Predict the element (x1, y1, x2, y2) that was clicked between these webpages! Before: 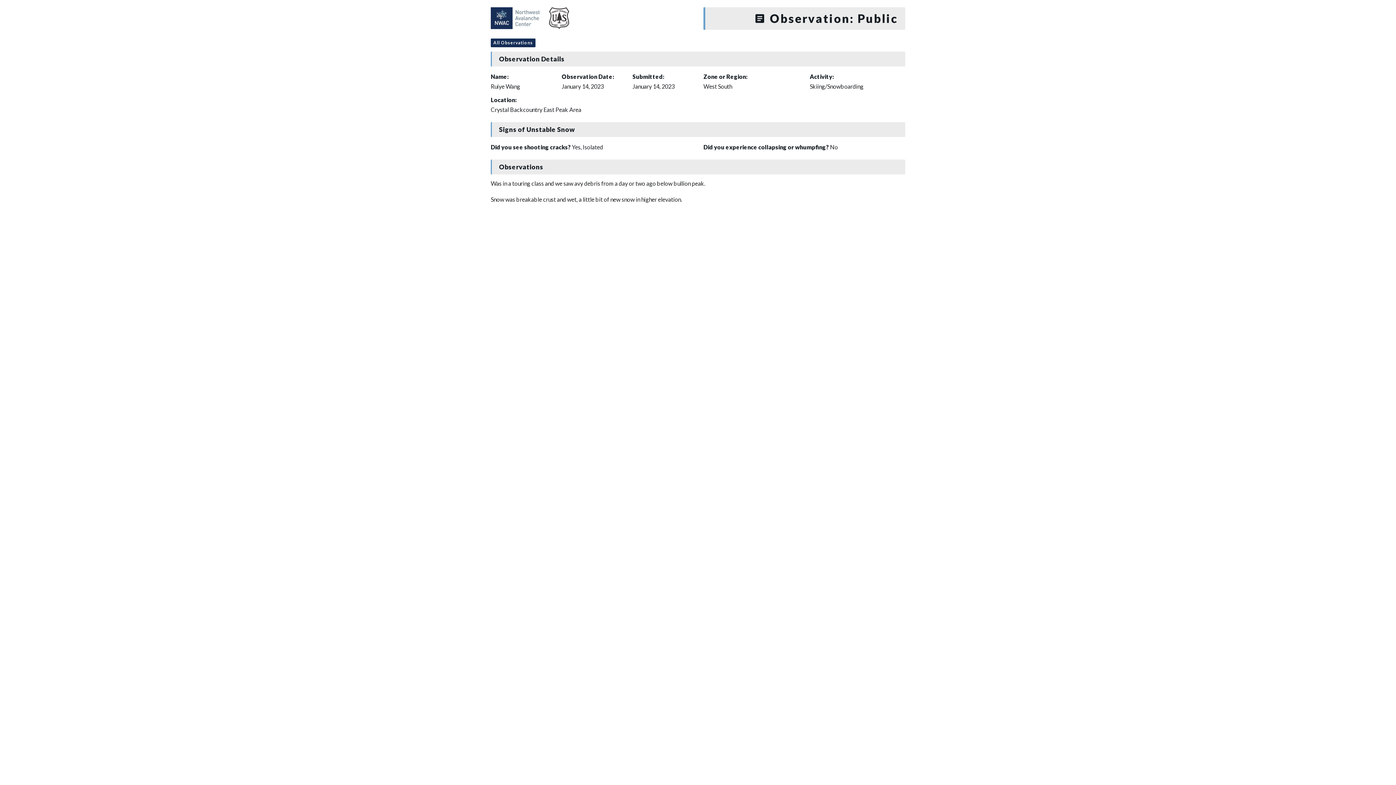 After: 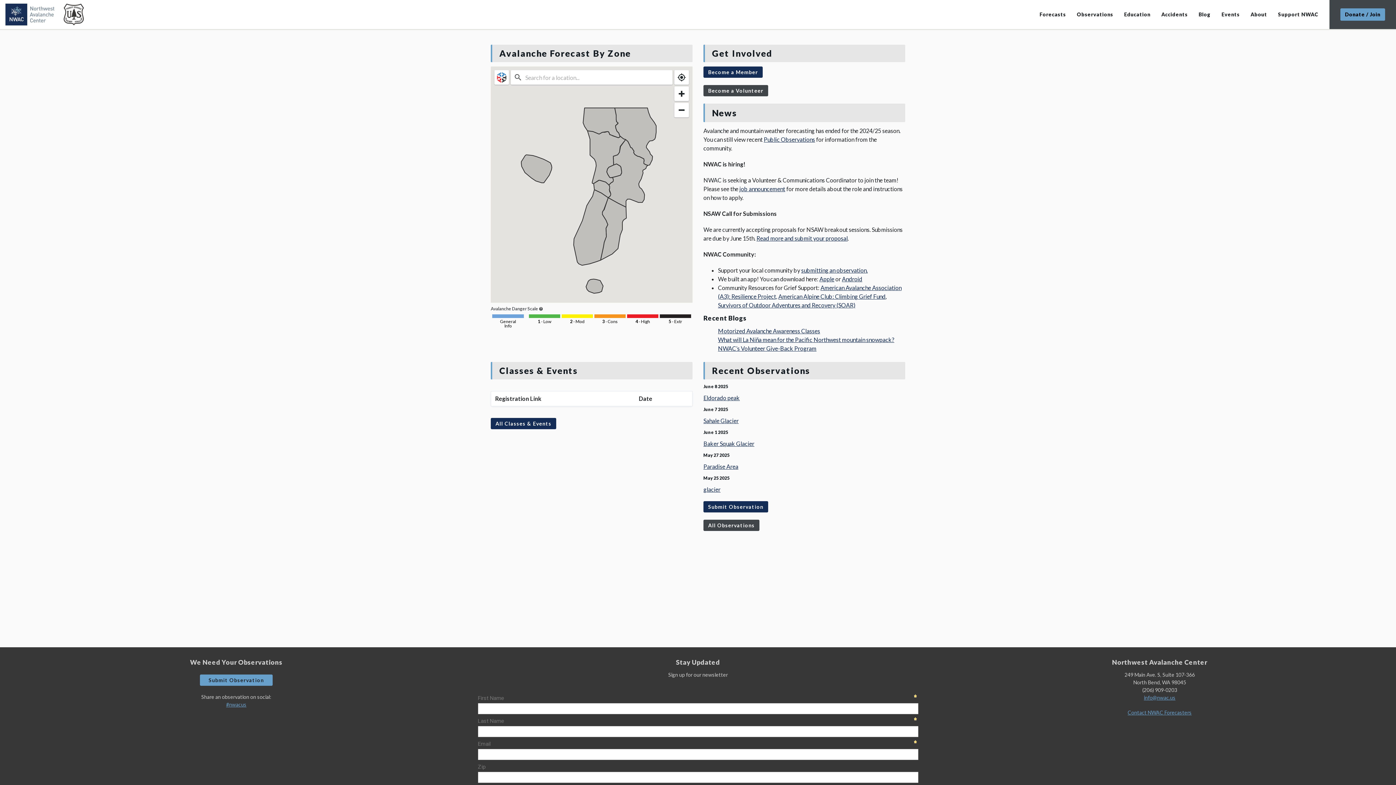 Action: bbox: (490, 13, 569, 20)